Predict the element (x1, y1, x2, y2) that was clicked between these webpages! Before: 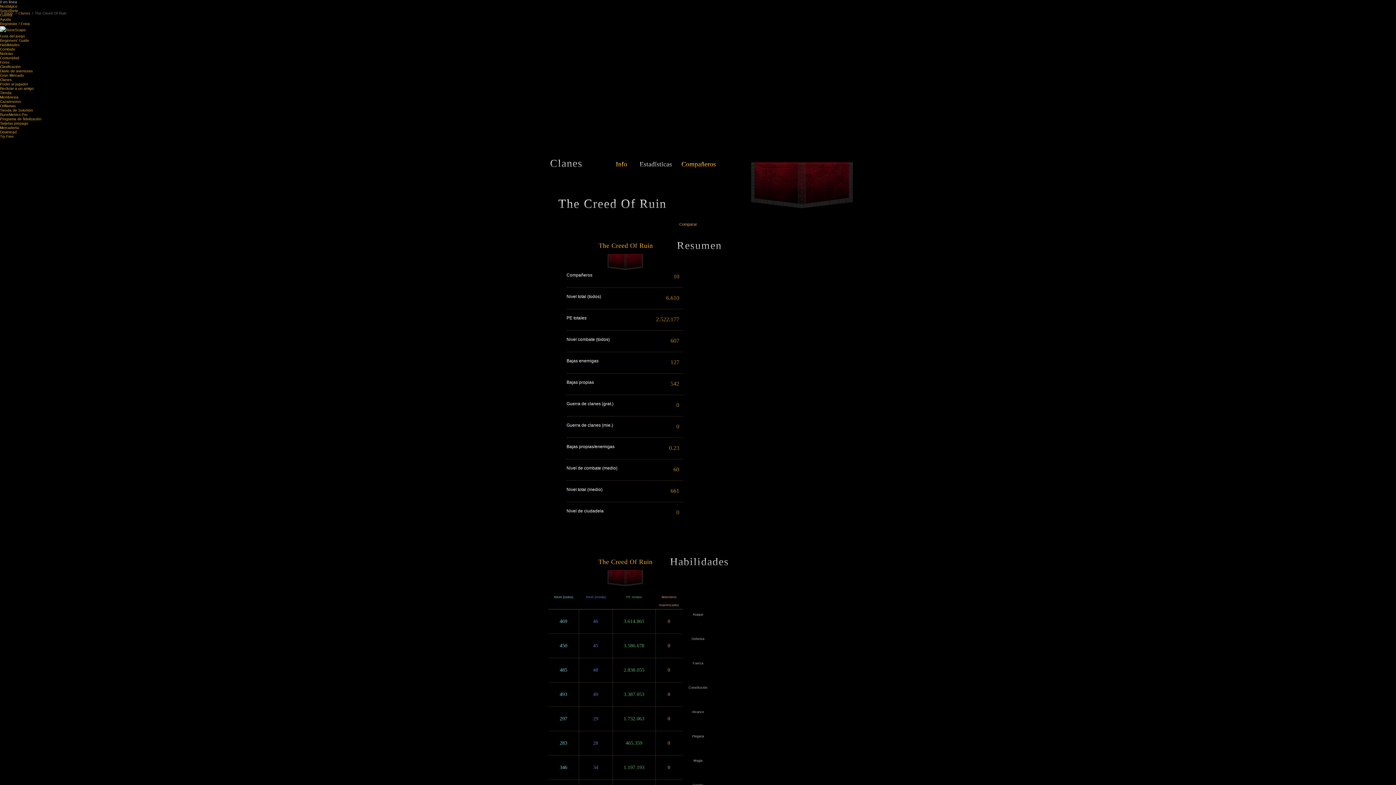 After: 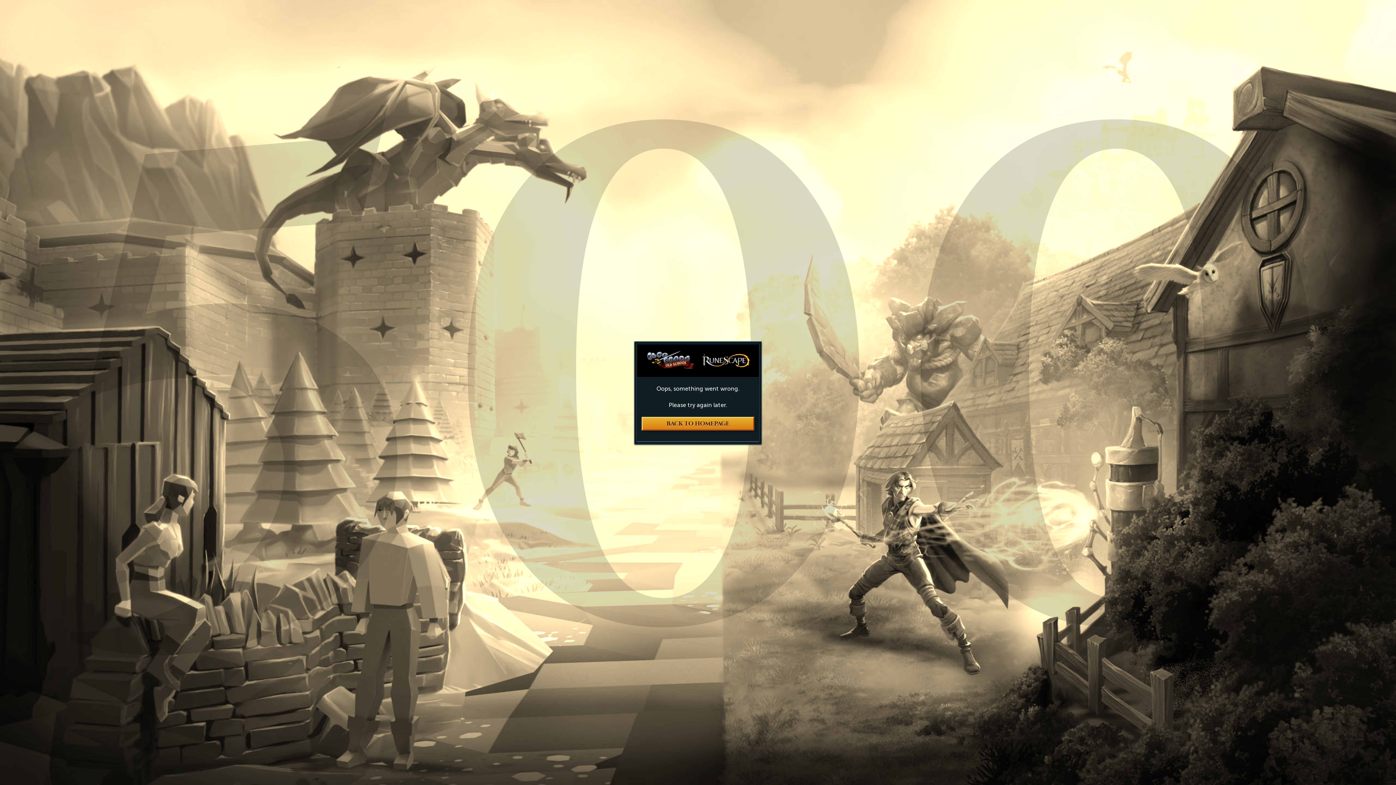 Action: bbox: (612, 158, 627, 172) label: Info
Info
Info
Info
Info
Info